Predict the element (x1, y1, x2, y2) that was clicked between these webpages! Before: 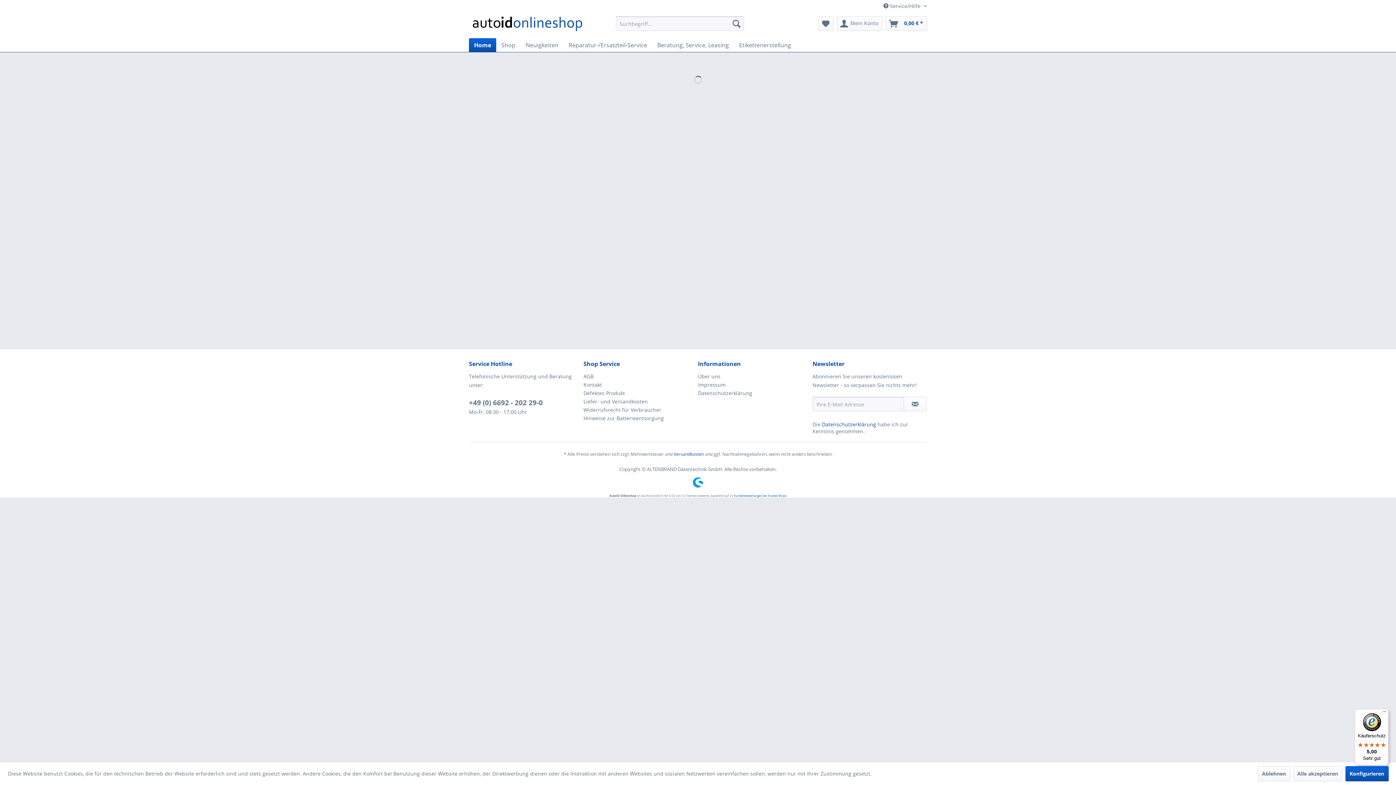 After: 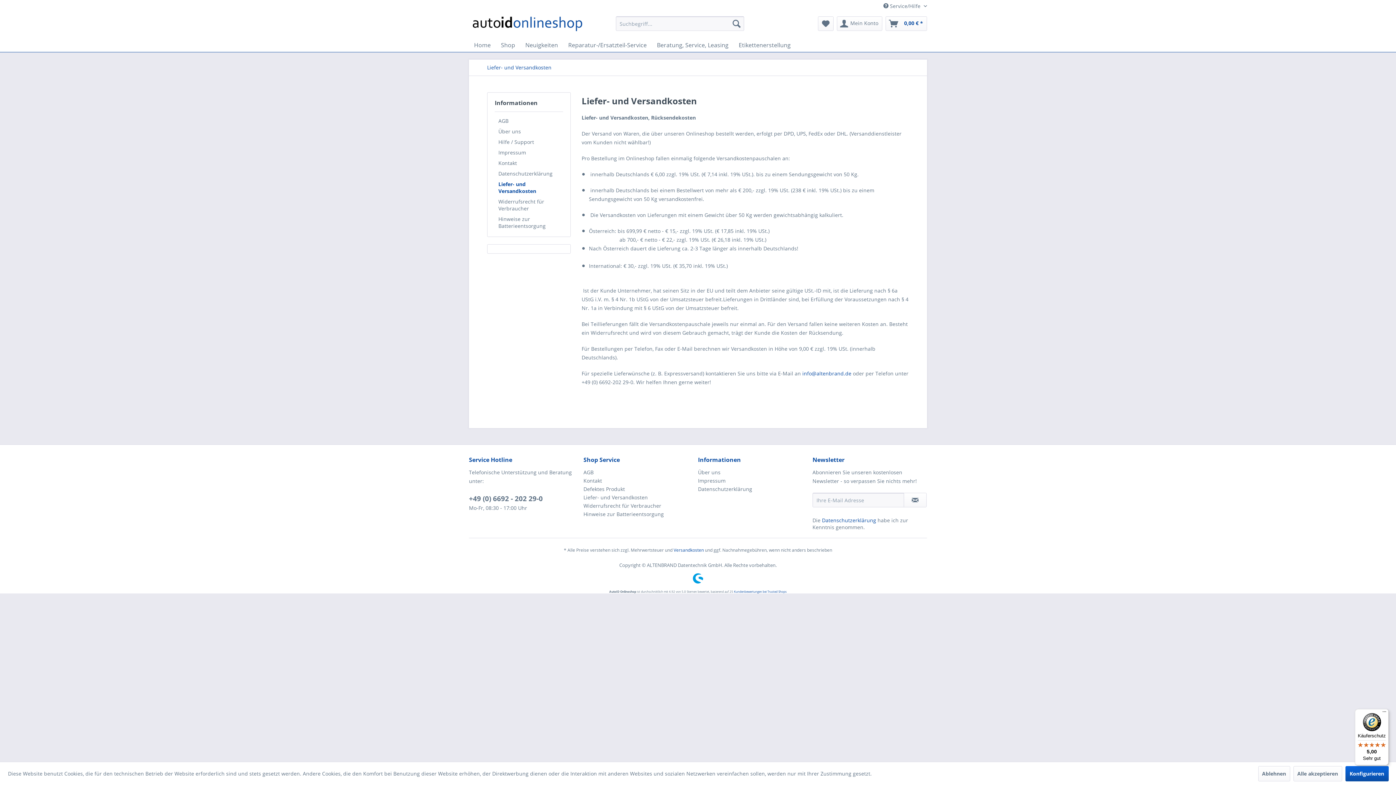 Action: bbox: (583, 397, 694, 405) label: Liefer- und Versandkosten